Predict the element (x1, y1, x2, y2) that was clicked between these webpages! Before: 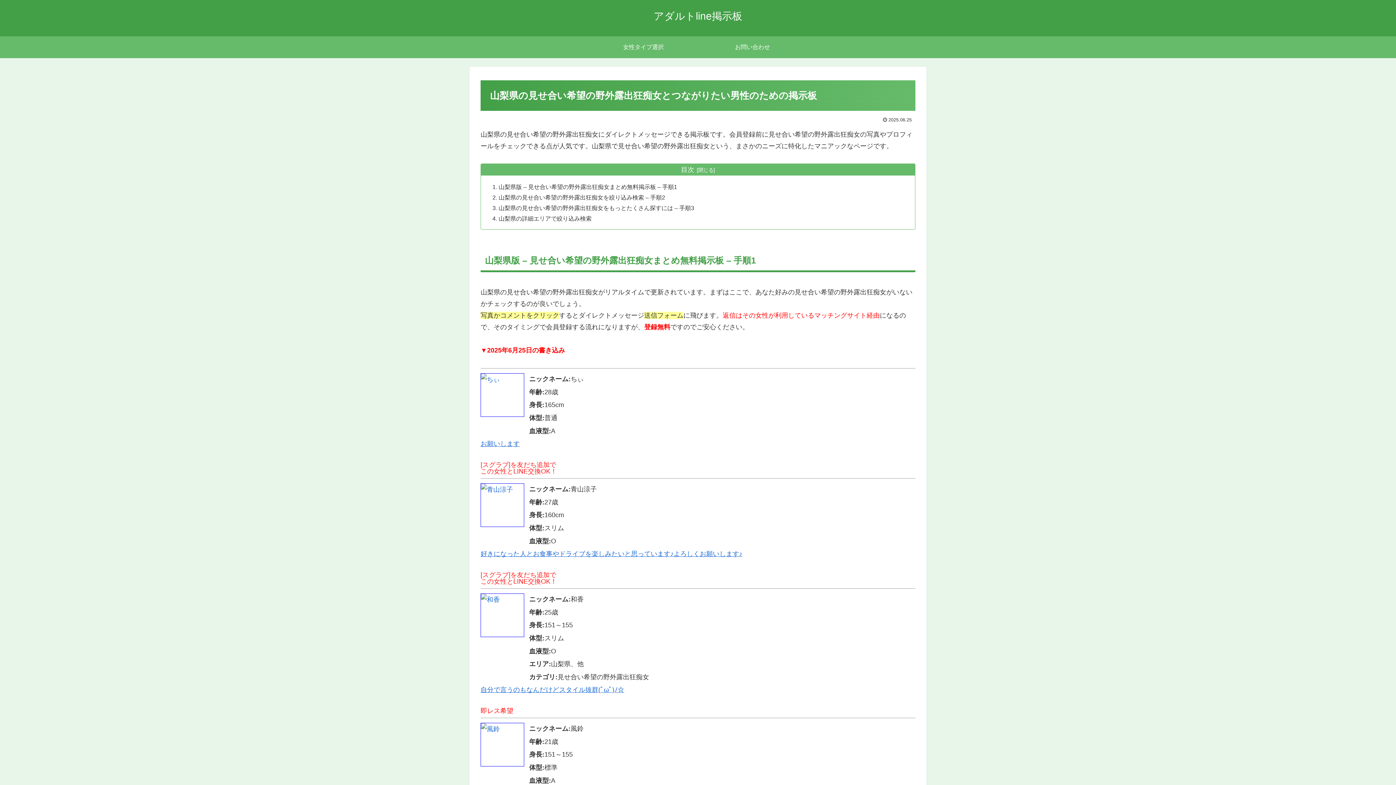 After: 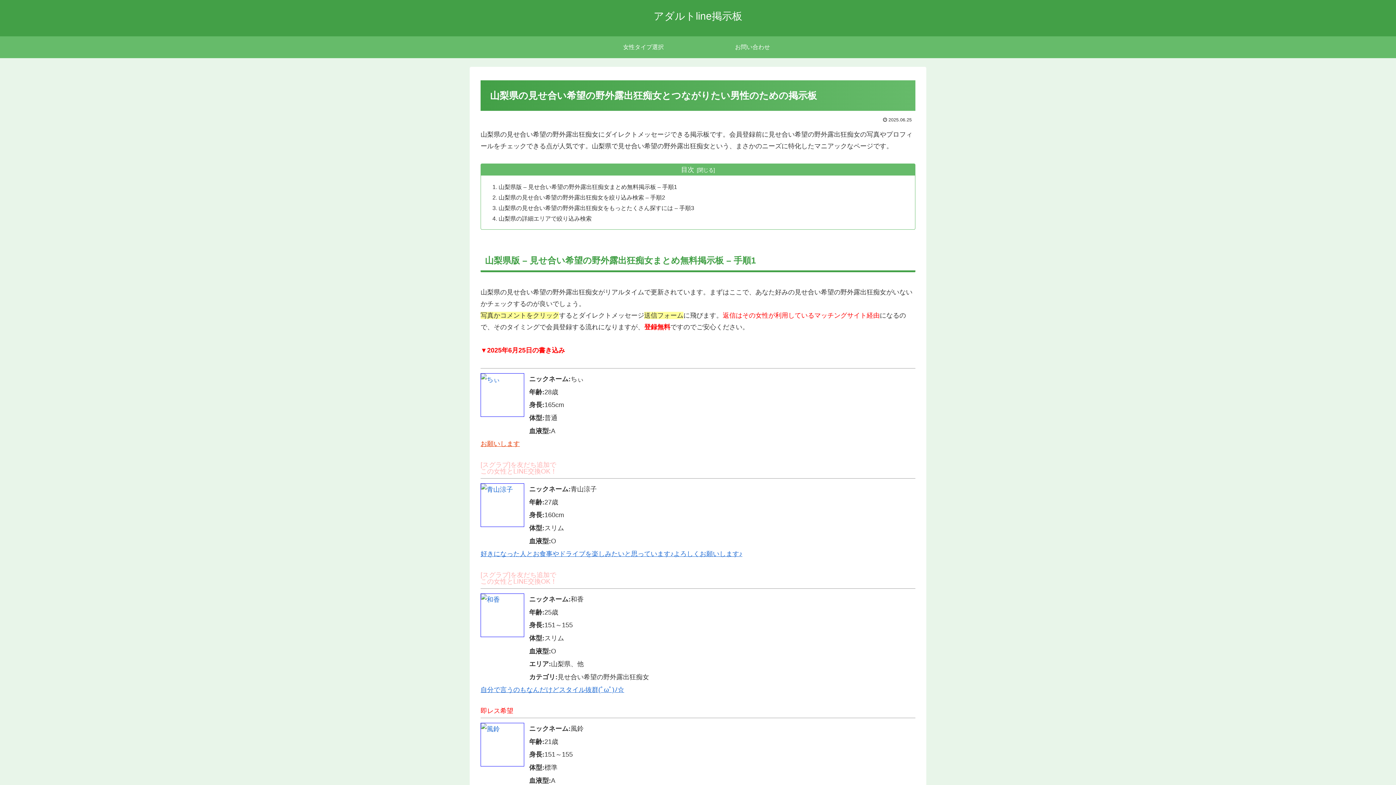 Action: label: お願いします bbox: (480, 440, 520, 447)